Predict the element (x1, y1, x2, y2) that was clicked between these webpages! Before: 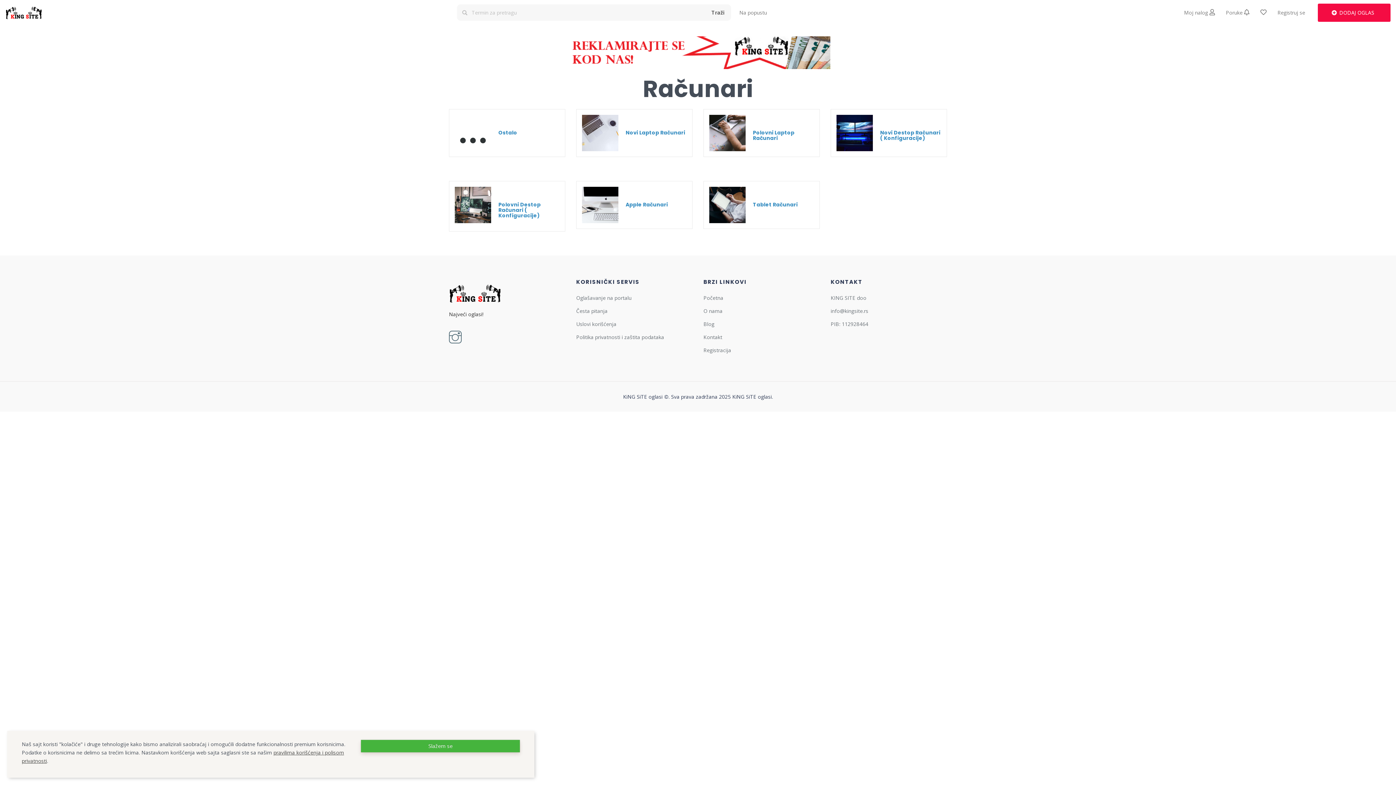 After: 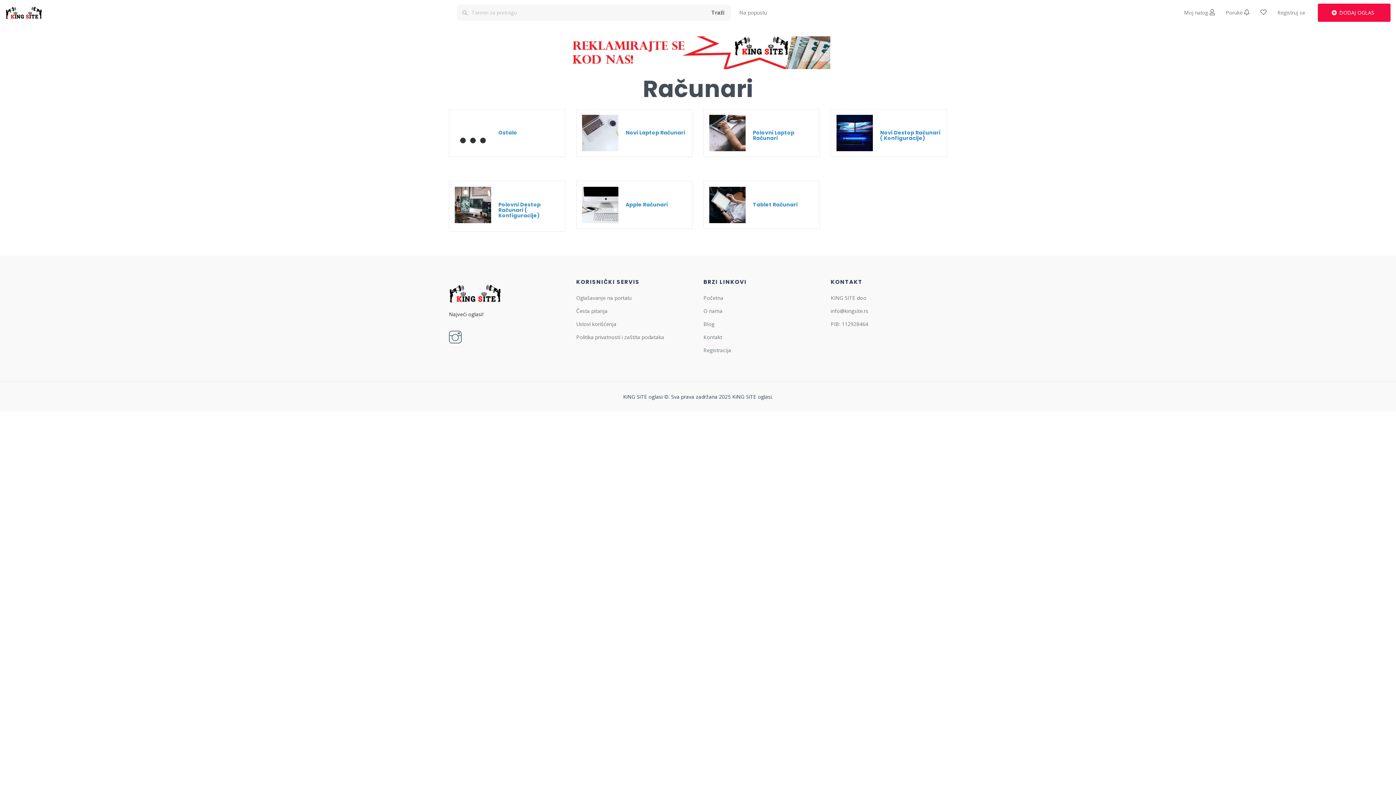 Action: label: Slažem se bbox: (361, 740, 519, 752)